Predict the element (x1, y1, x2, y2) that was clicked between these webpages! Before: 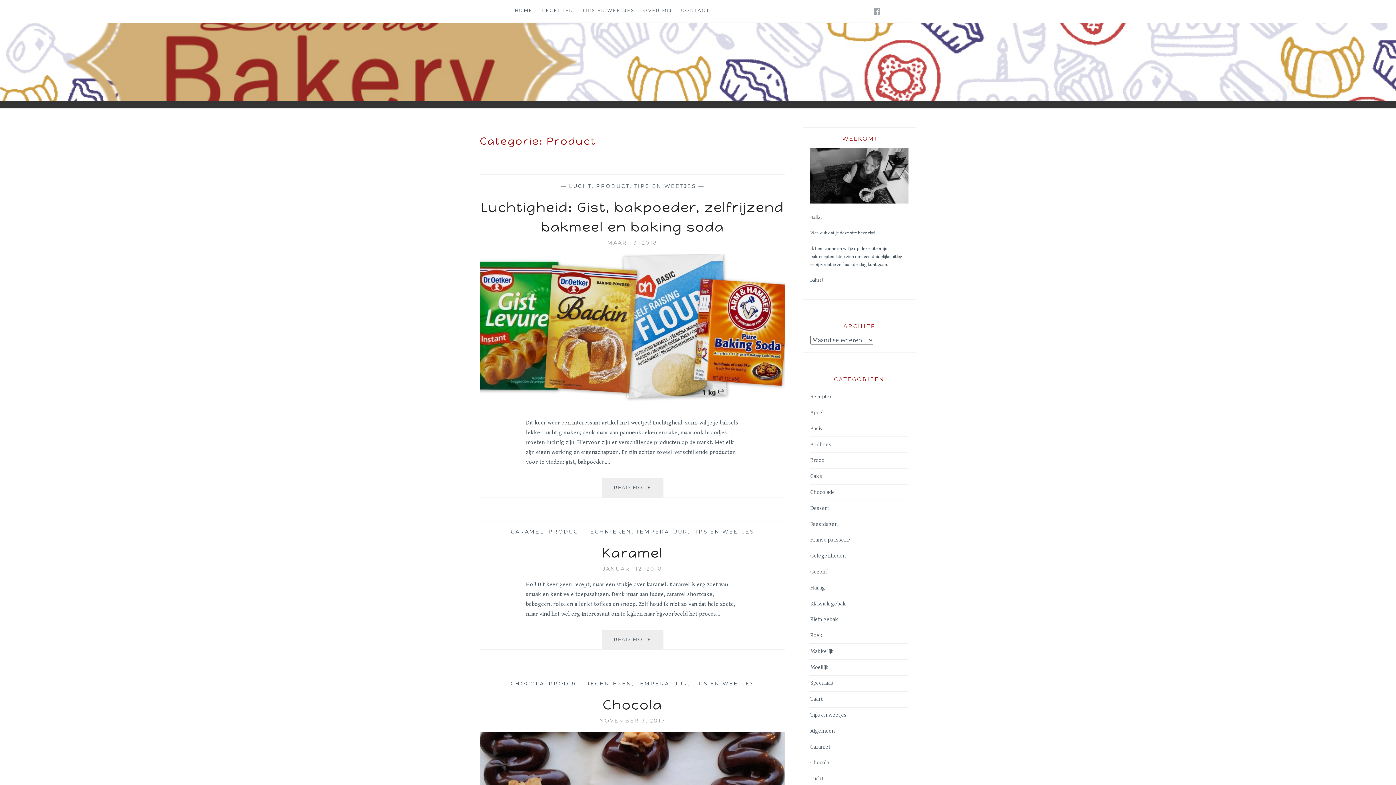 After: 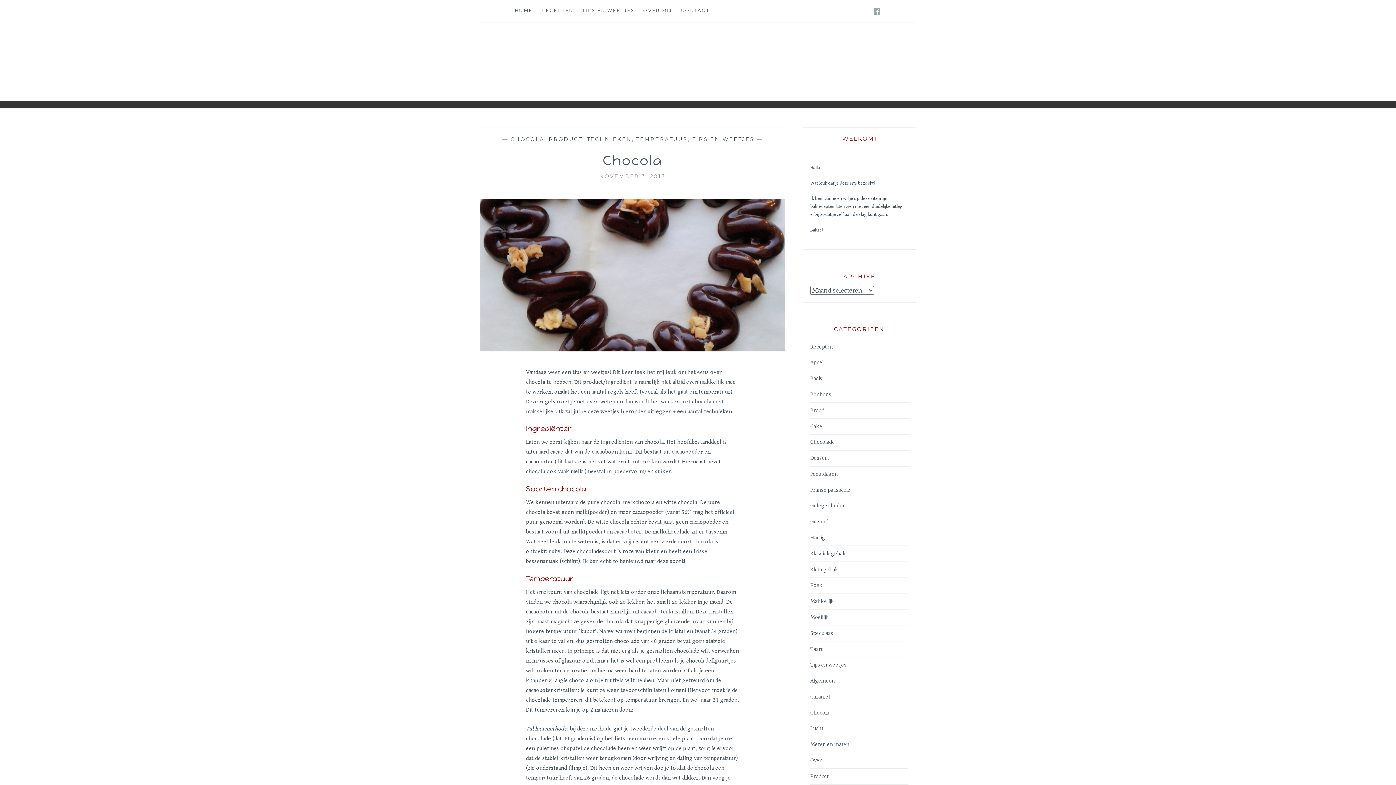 Action: label: Chocola bbox: (602, 697, 662, 714)